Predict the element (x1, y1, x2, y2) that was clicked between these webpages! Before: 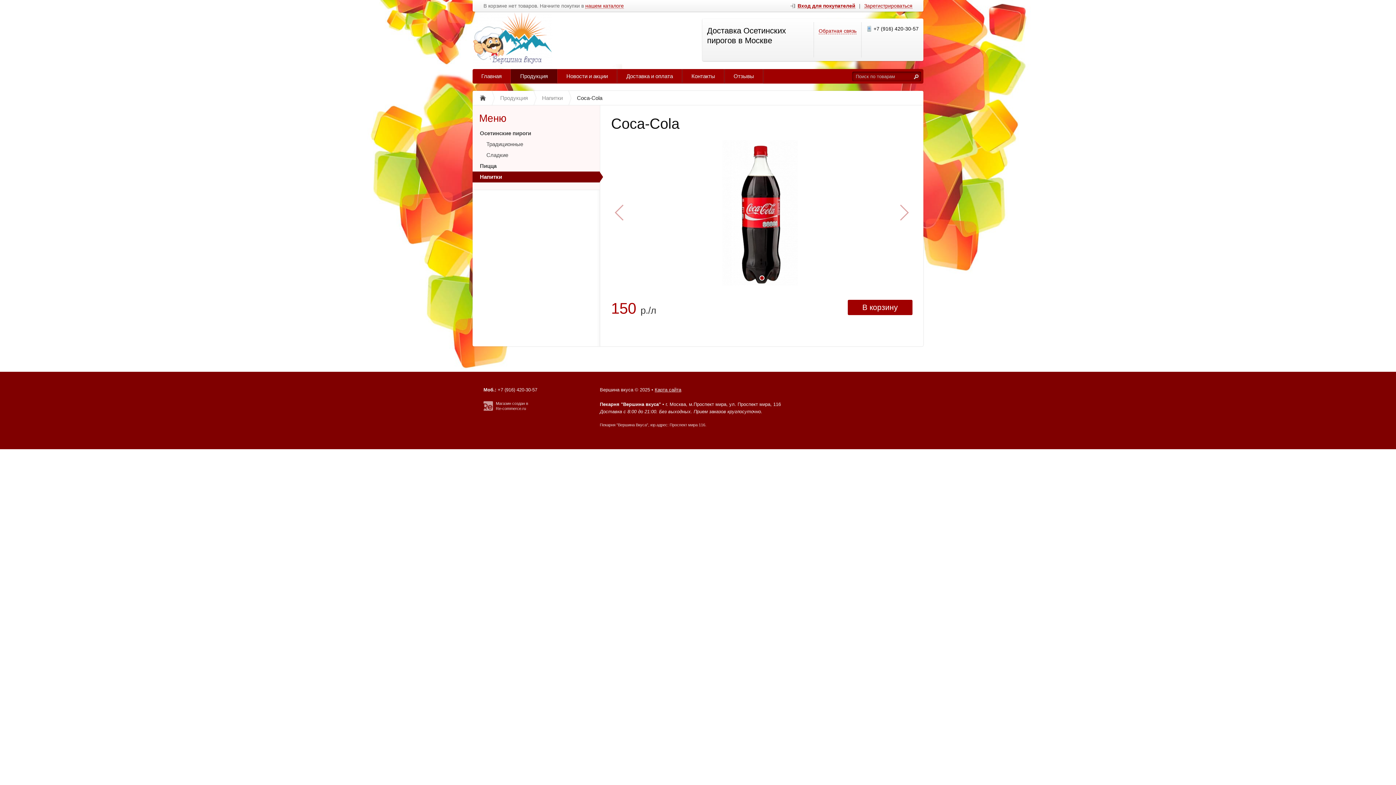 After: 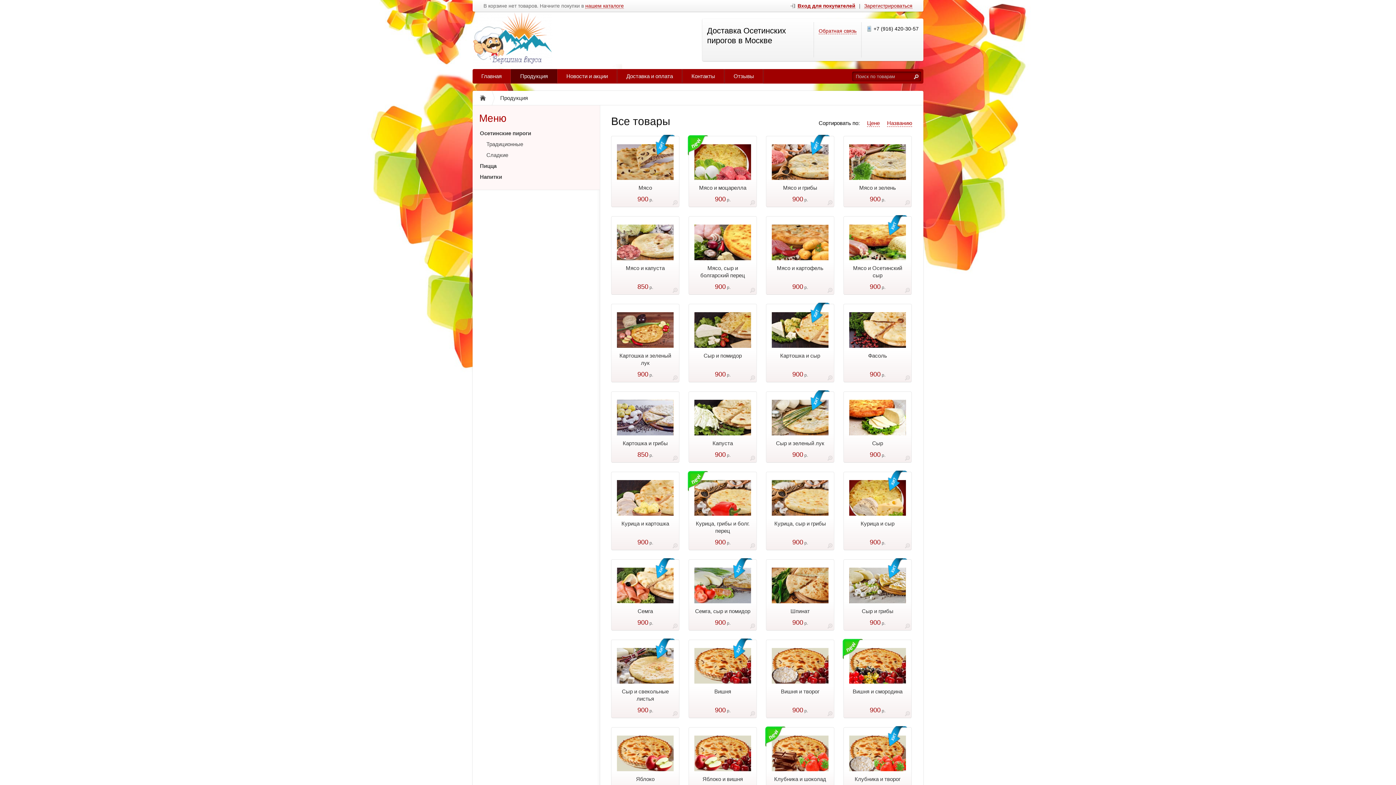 Action: bbox: (511, 69, 557, 83) label: Продукция